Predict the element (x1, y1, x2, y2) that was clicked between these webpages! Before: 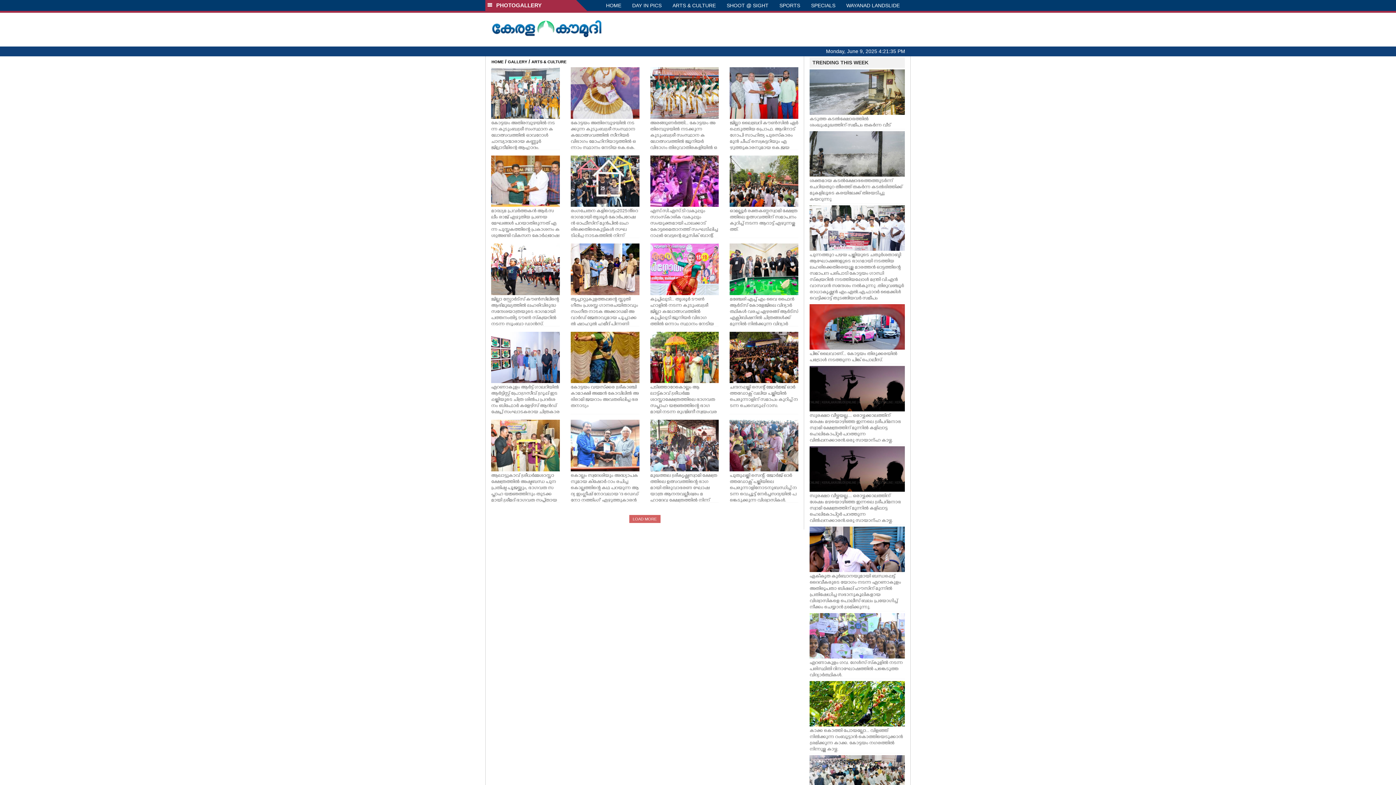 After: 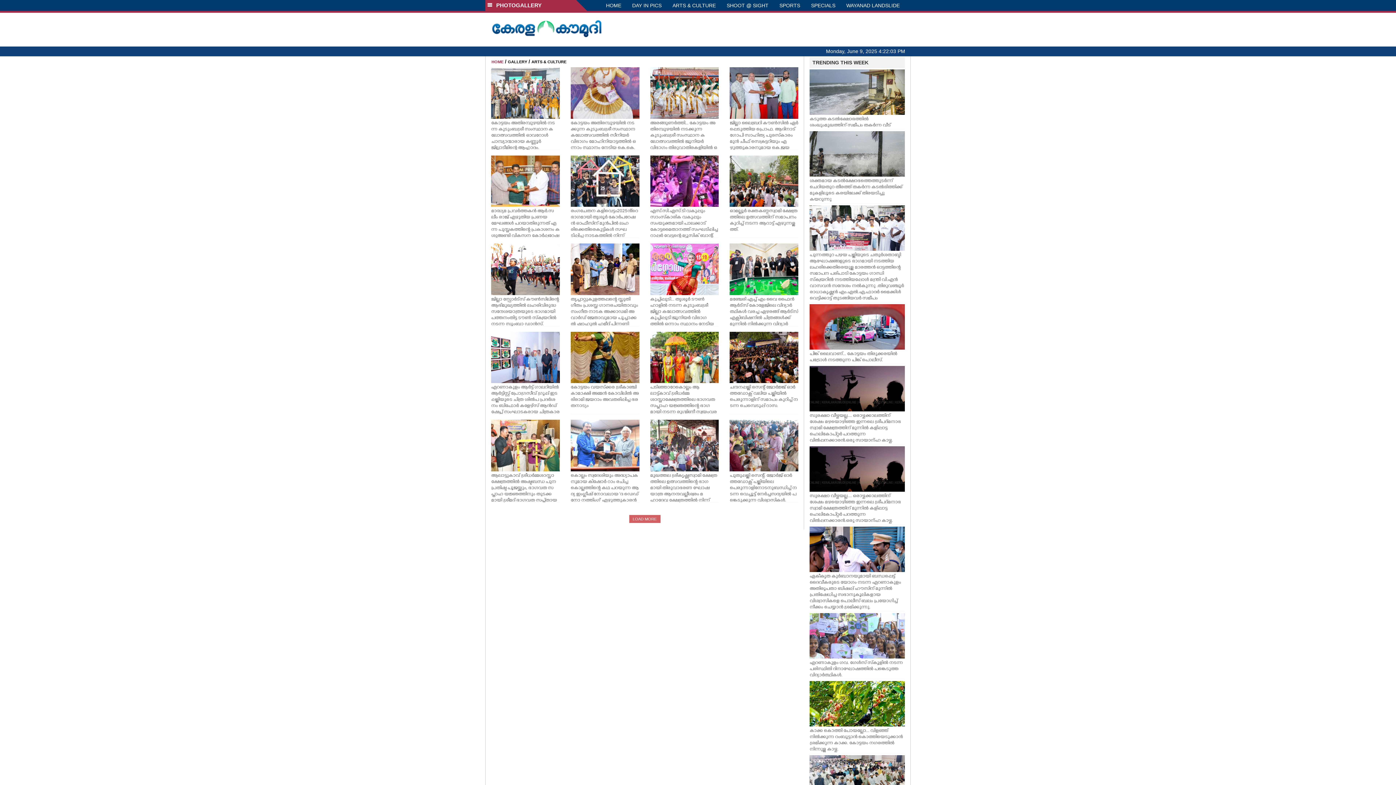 Action: bbox: (491, 59, 503, 64) label: HOME